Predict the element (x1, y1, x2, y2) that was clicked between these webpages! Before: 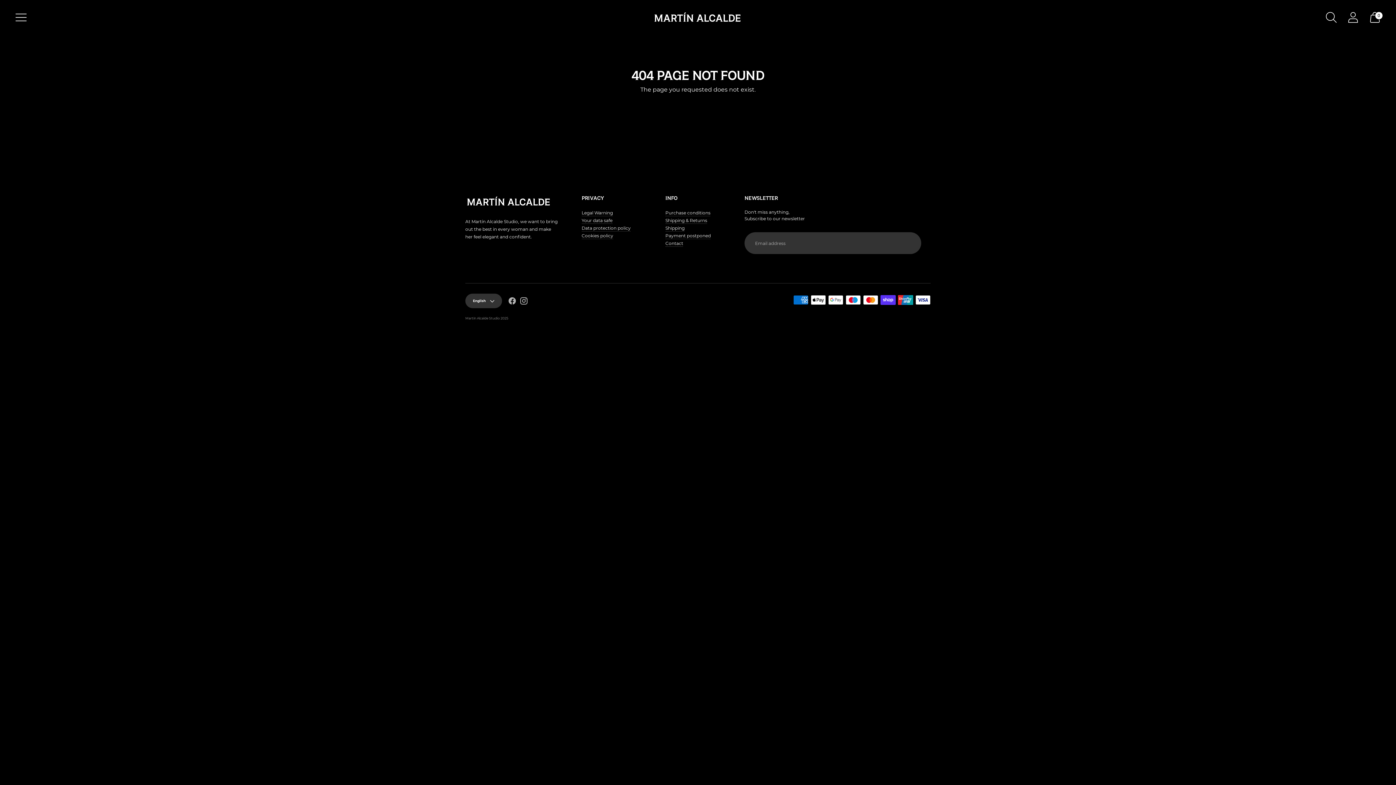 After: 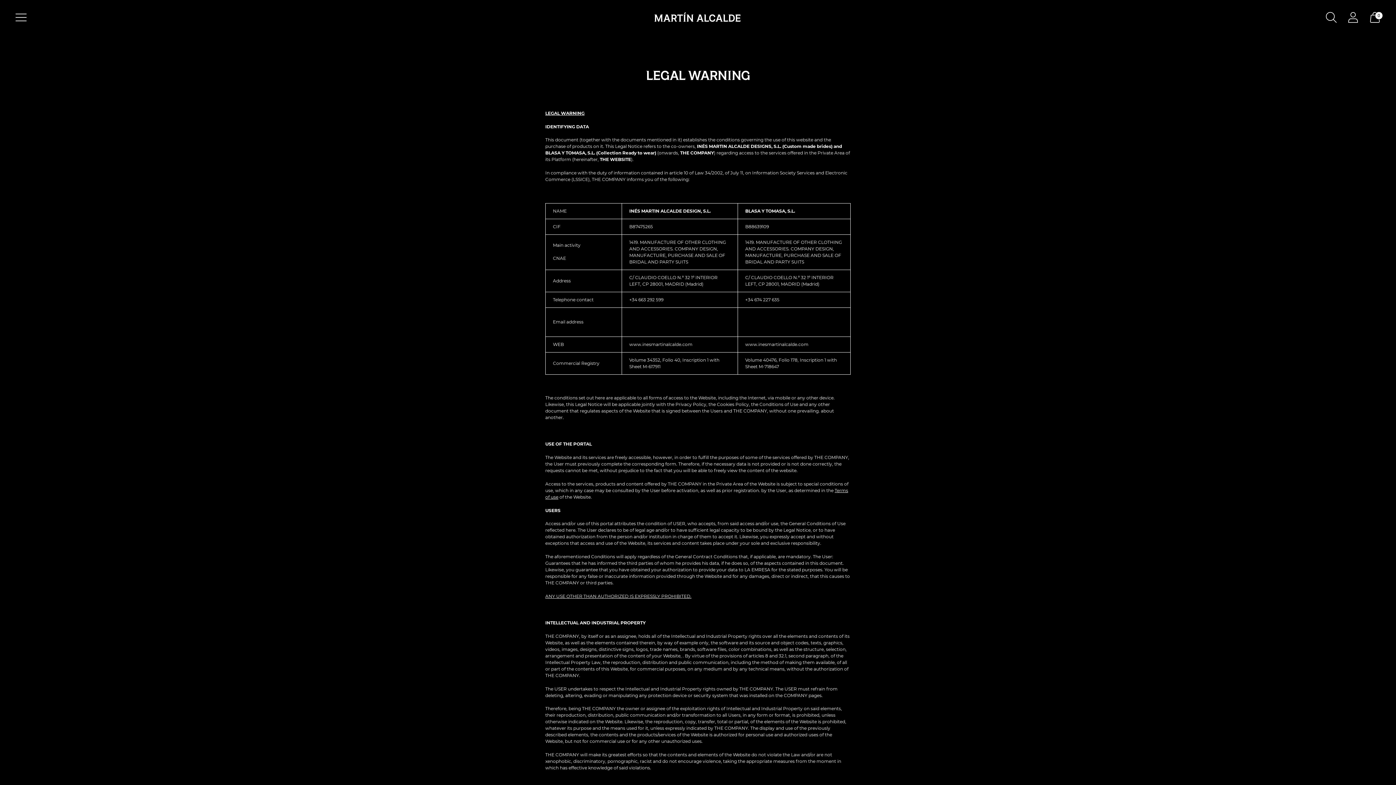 Action: label: Legal Warning bbox: (581, 210, 613, 215)